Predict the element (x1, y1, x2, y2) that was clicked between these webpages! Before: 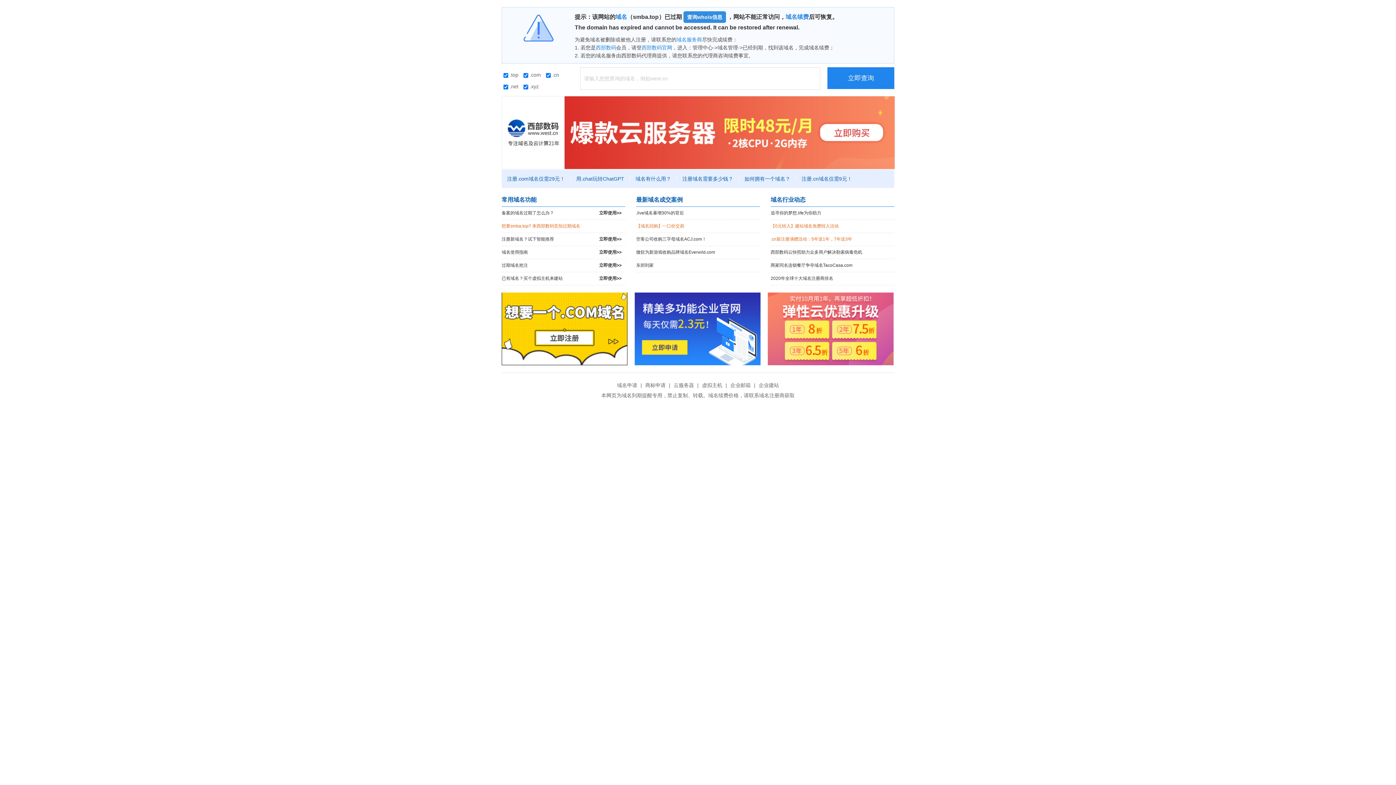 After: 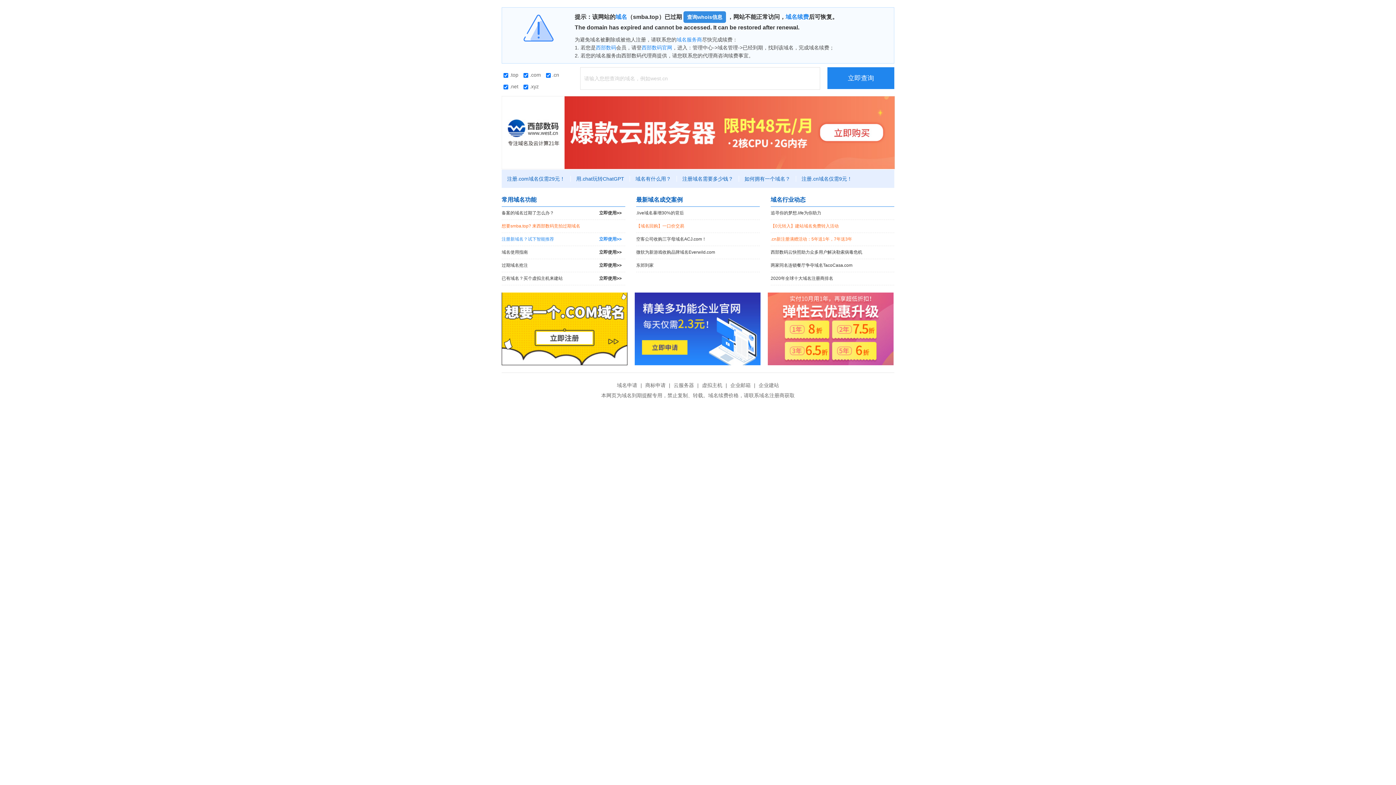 Action: label: 注册新域名？试下智能推荐
立即使用>> bbox: (501, 233, 625, 245)